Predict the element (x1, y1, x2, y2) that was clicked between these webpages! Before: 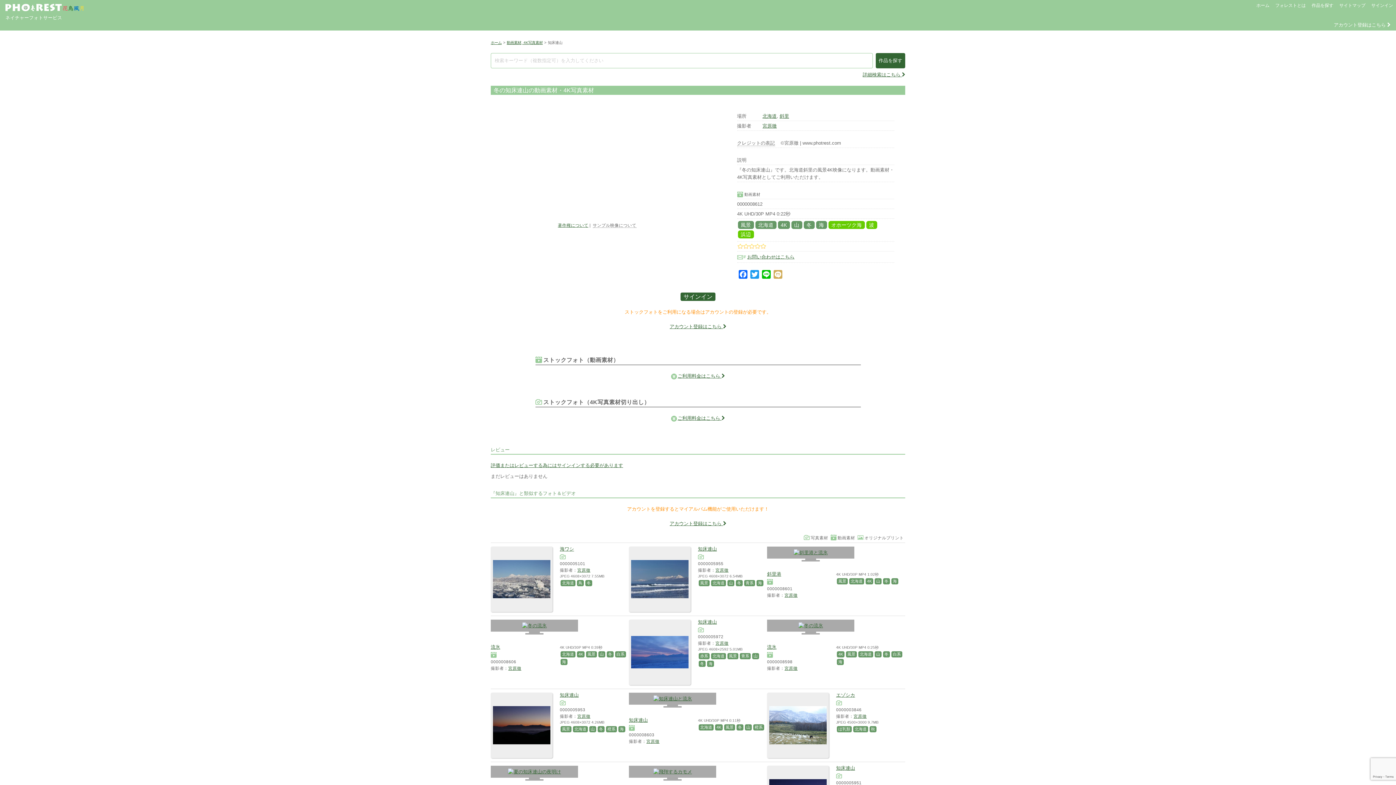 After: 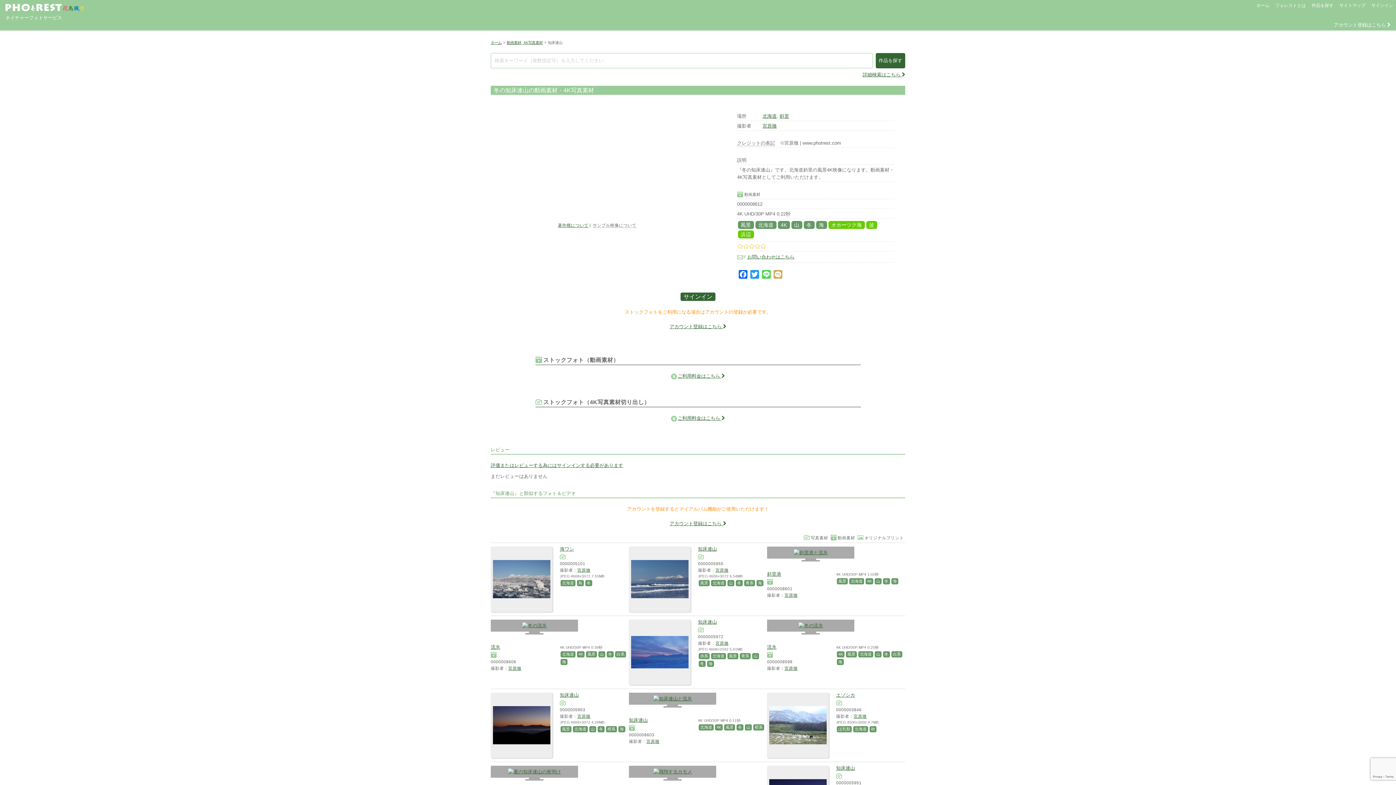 Action: label: Line bbox: (760, 270, 772, 281)